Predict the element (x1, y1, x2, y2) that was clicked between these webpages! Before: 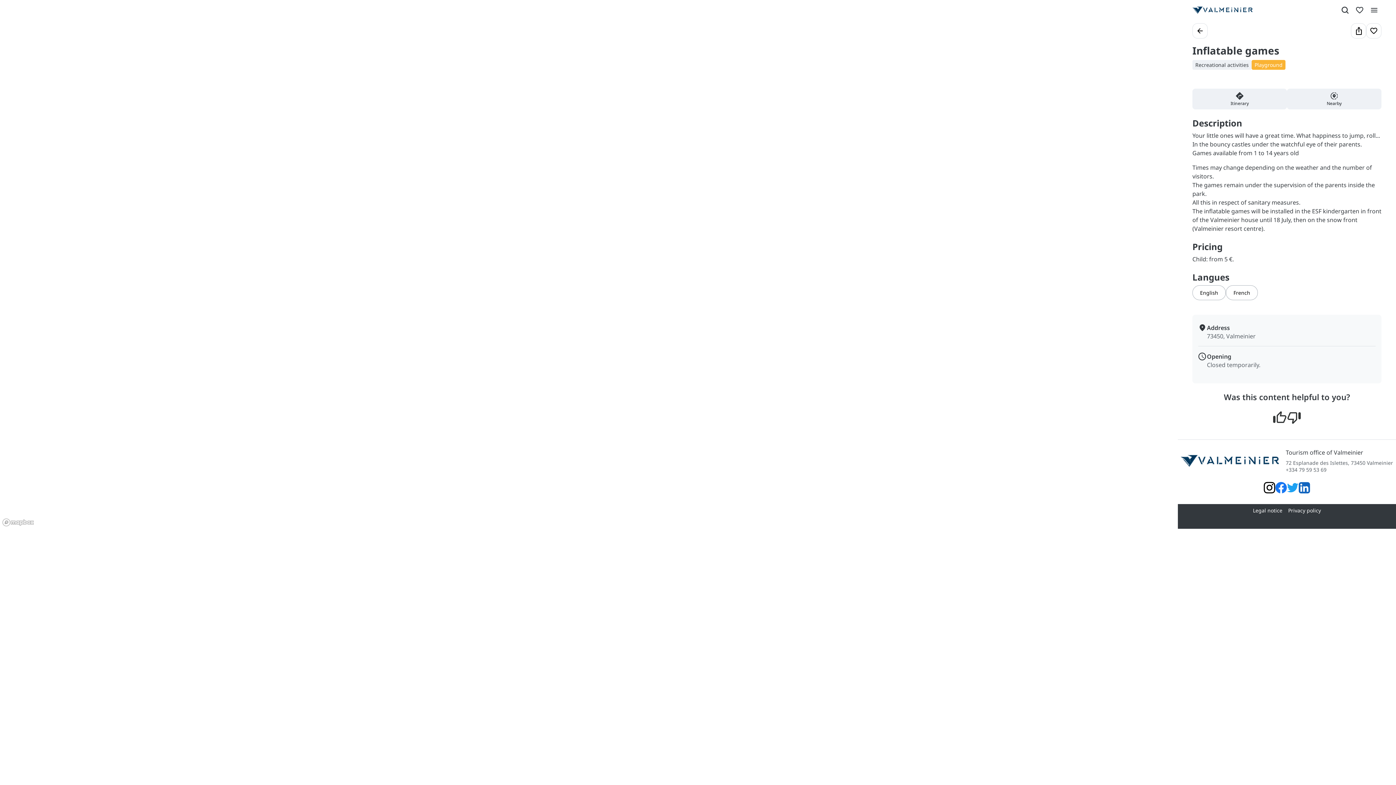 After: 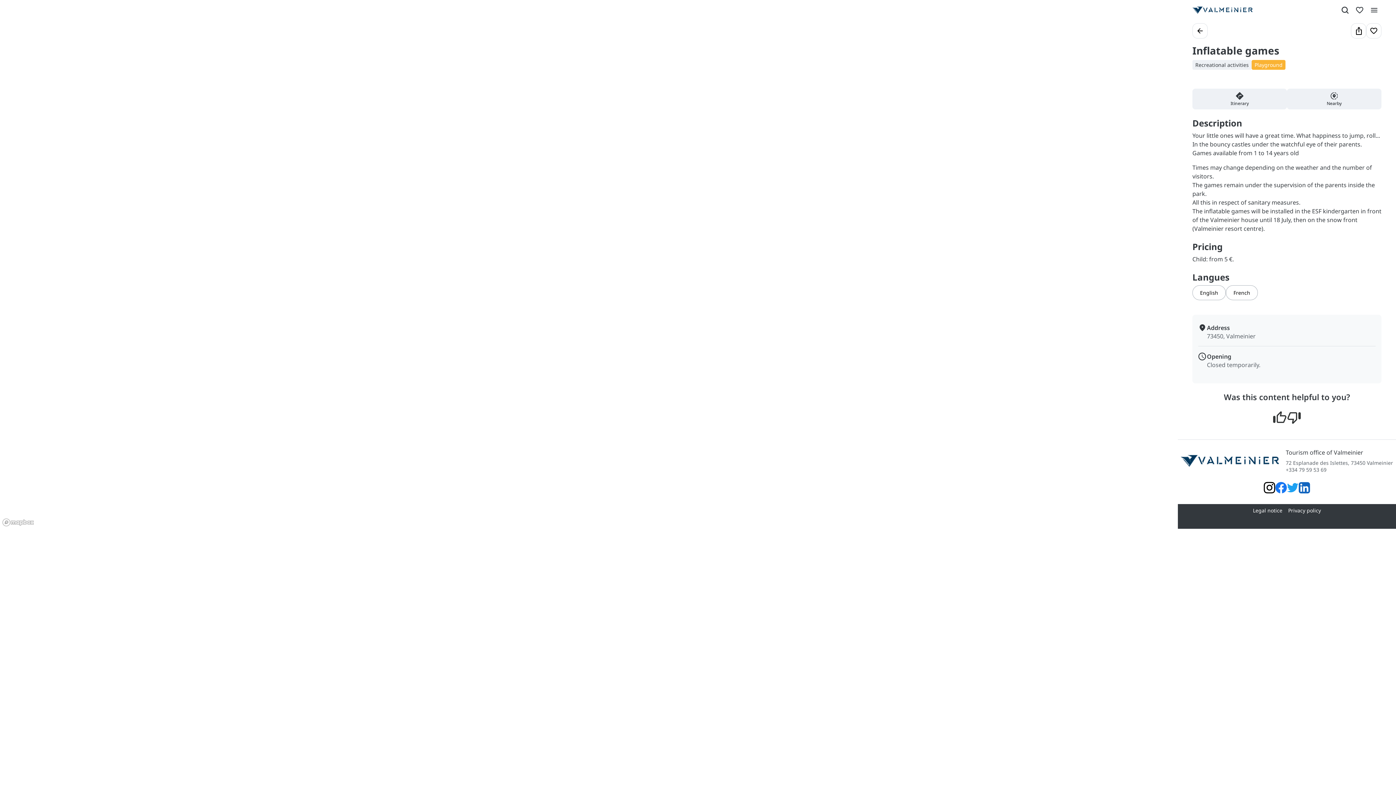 Action: bbox: (1298, 482, 1310, 495) label: Linkedin